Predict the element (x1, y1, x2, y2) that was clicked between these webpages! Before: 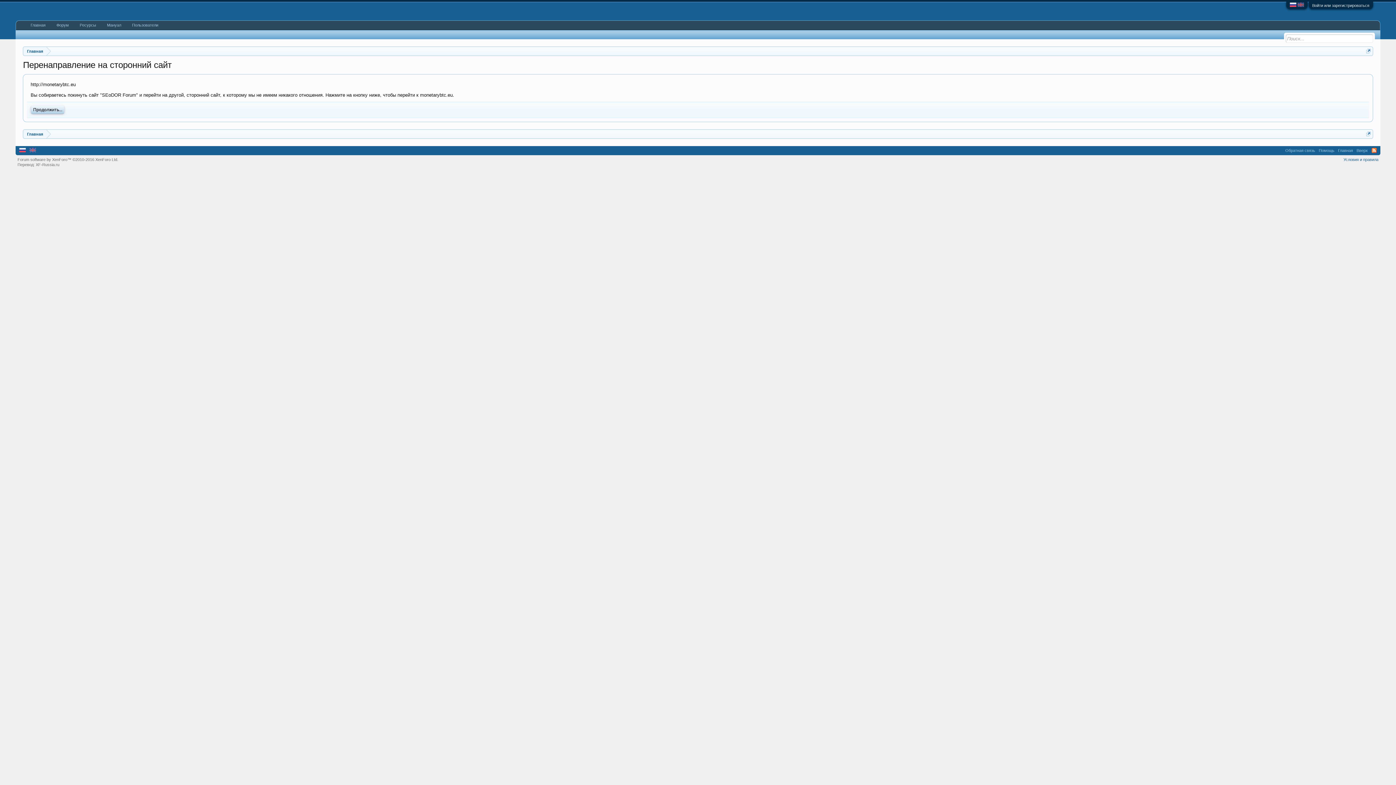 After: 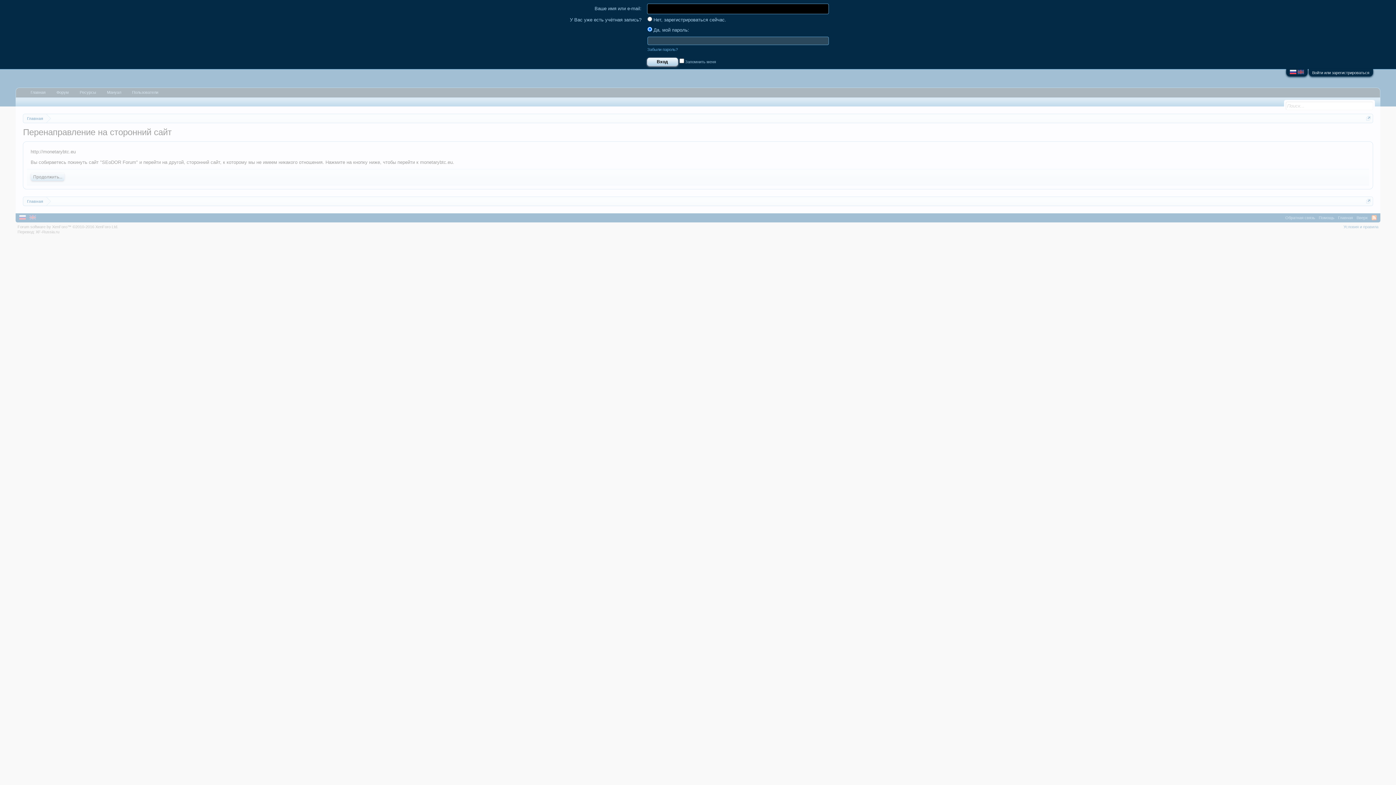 Action: label: Войти или зарегистрироваться bbox: (1312, 3, 1369, 7)